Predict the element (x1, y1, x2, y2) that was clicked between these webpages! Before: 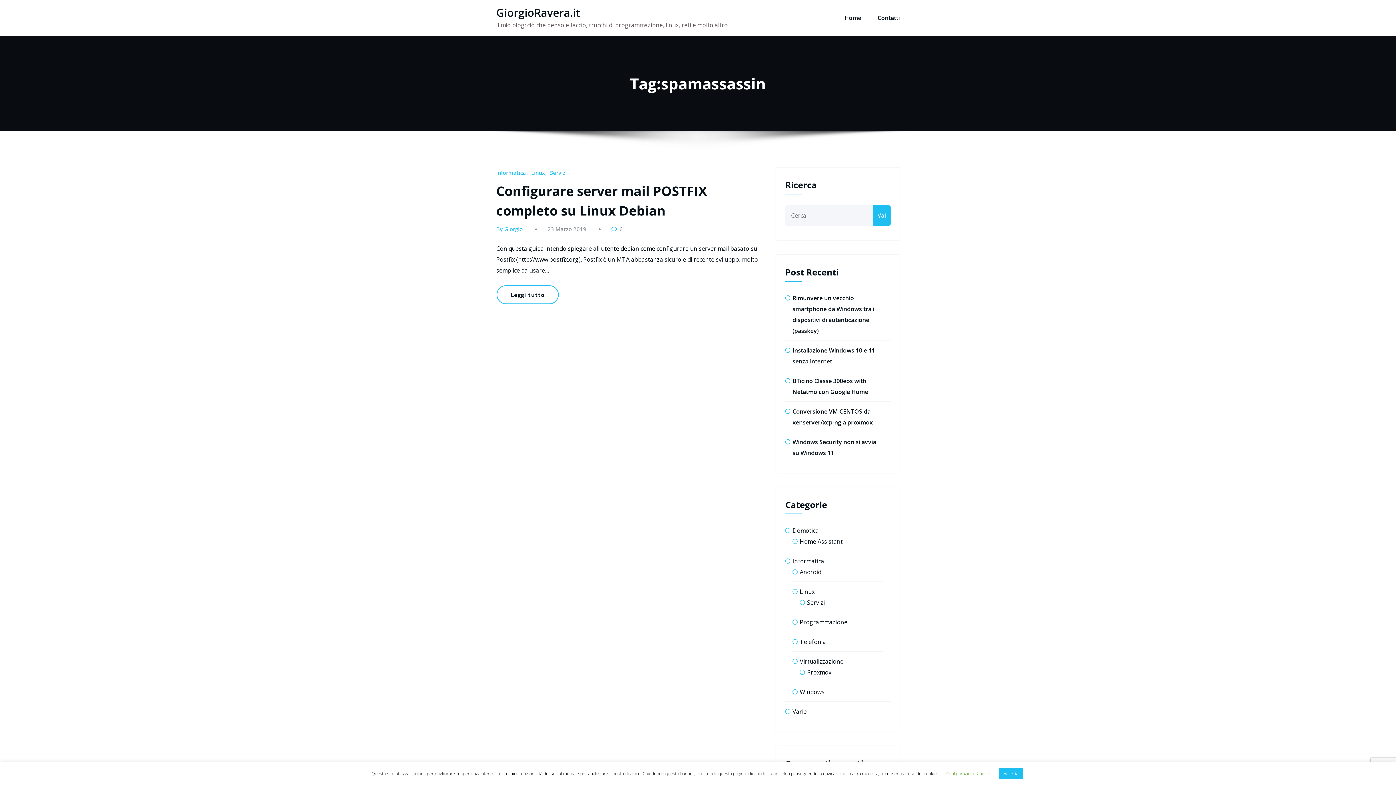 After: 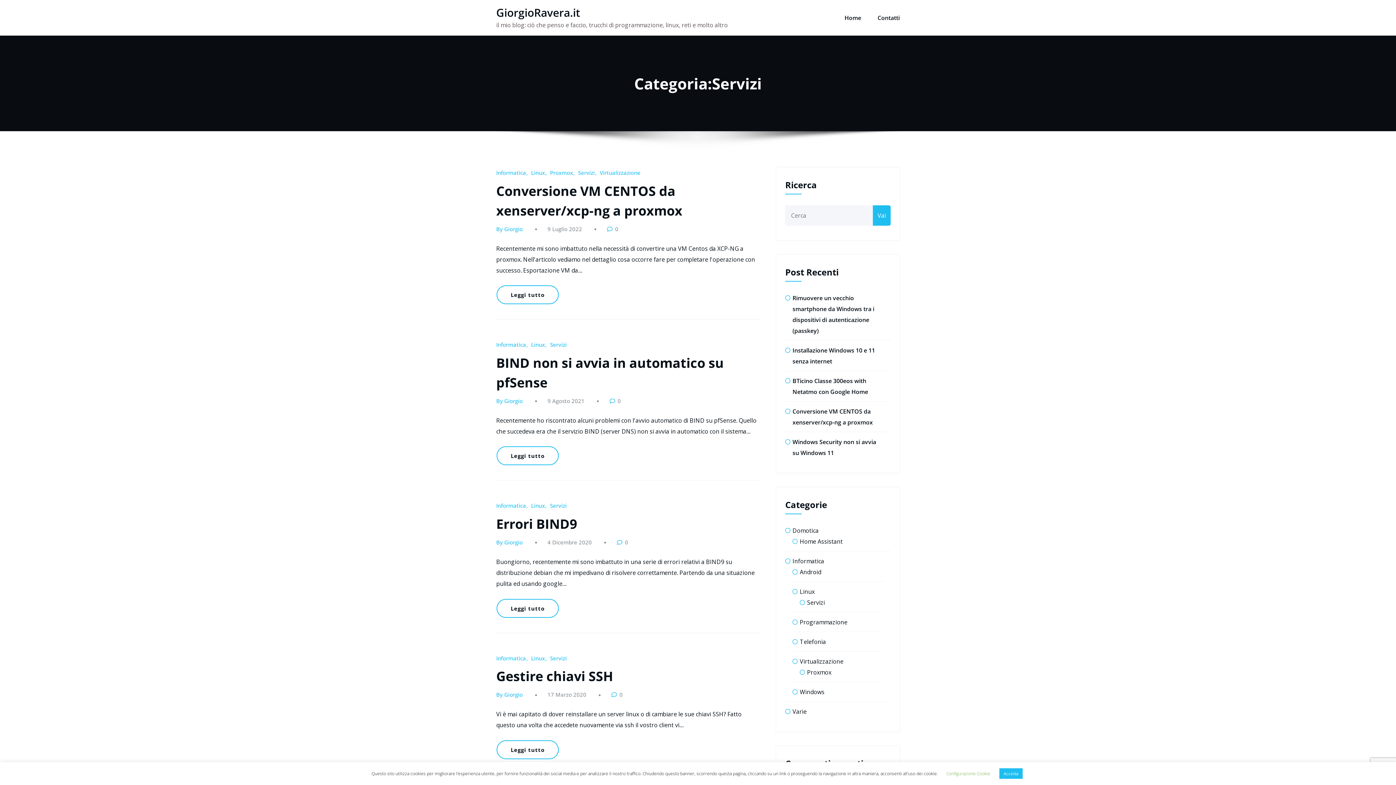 Action: label: Servizi bbox: (550, 169, 566, 176)